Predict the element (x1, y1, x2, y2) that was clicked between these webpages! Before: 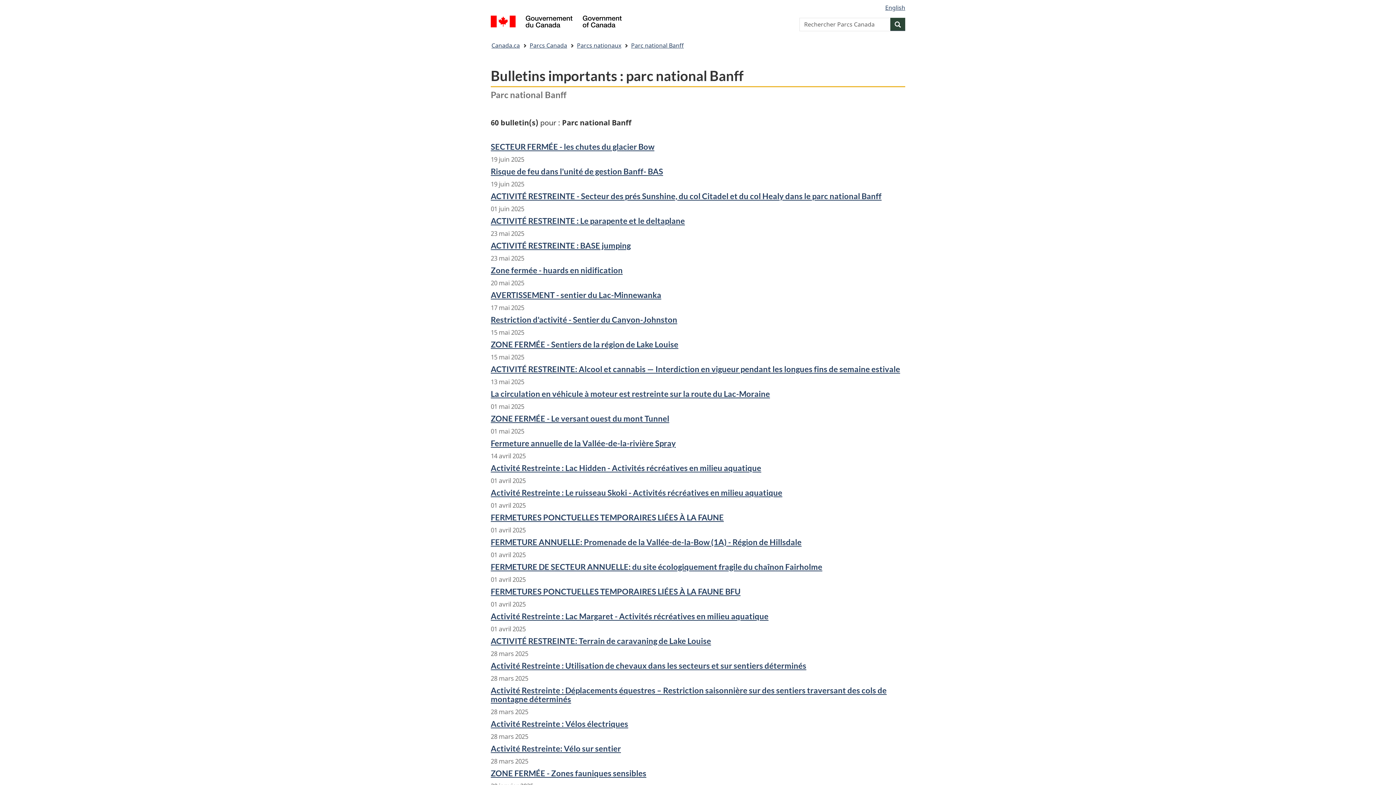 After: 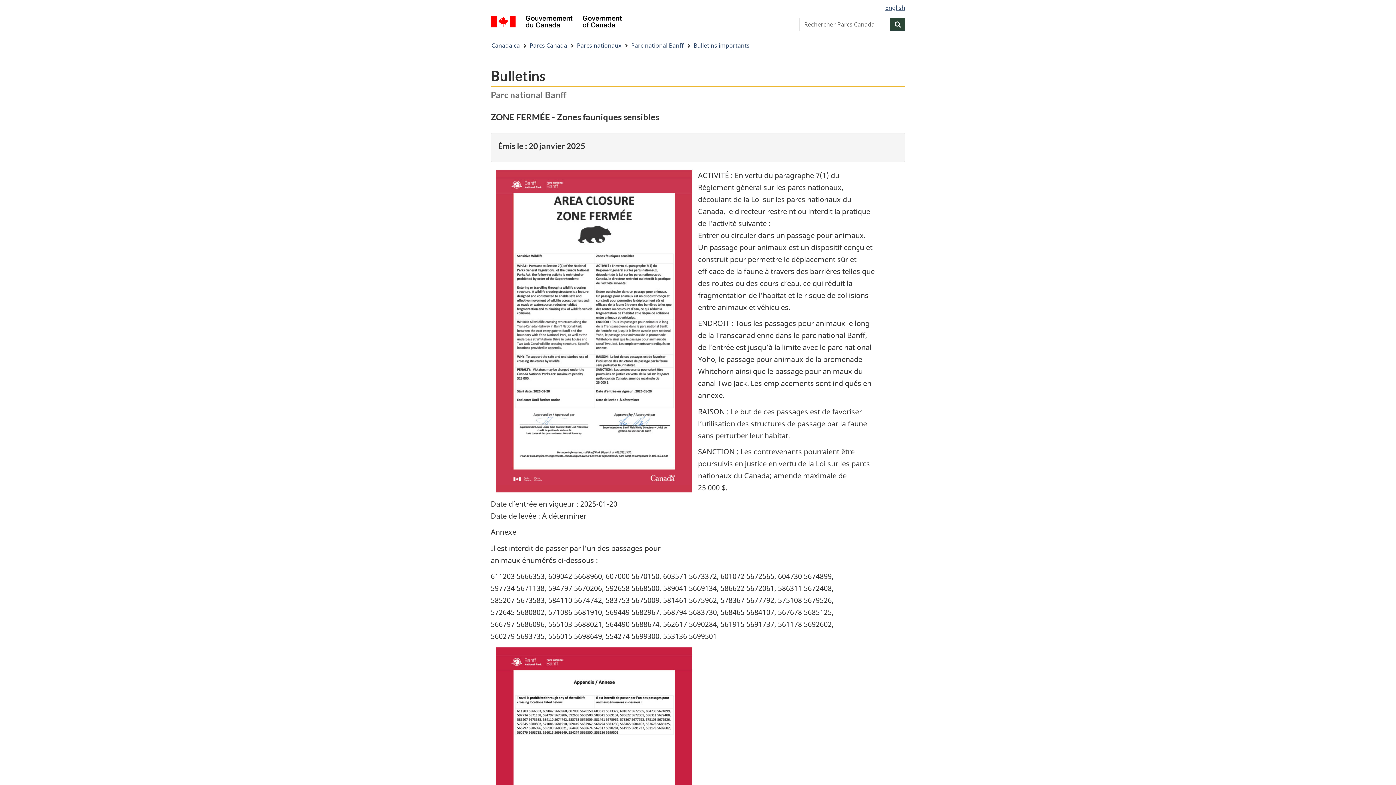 Action: bbox: (490, 769, 905, 778) label: ZONE FERMÉE - Zones fauniques sensibles